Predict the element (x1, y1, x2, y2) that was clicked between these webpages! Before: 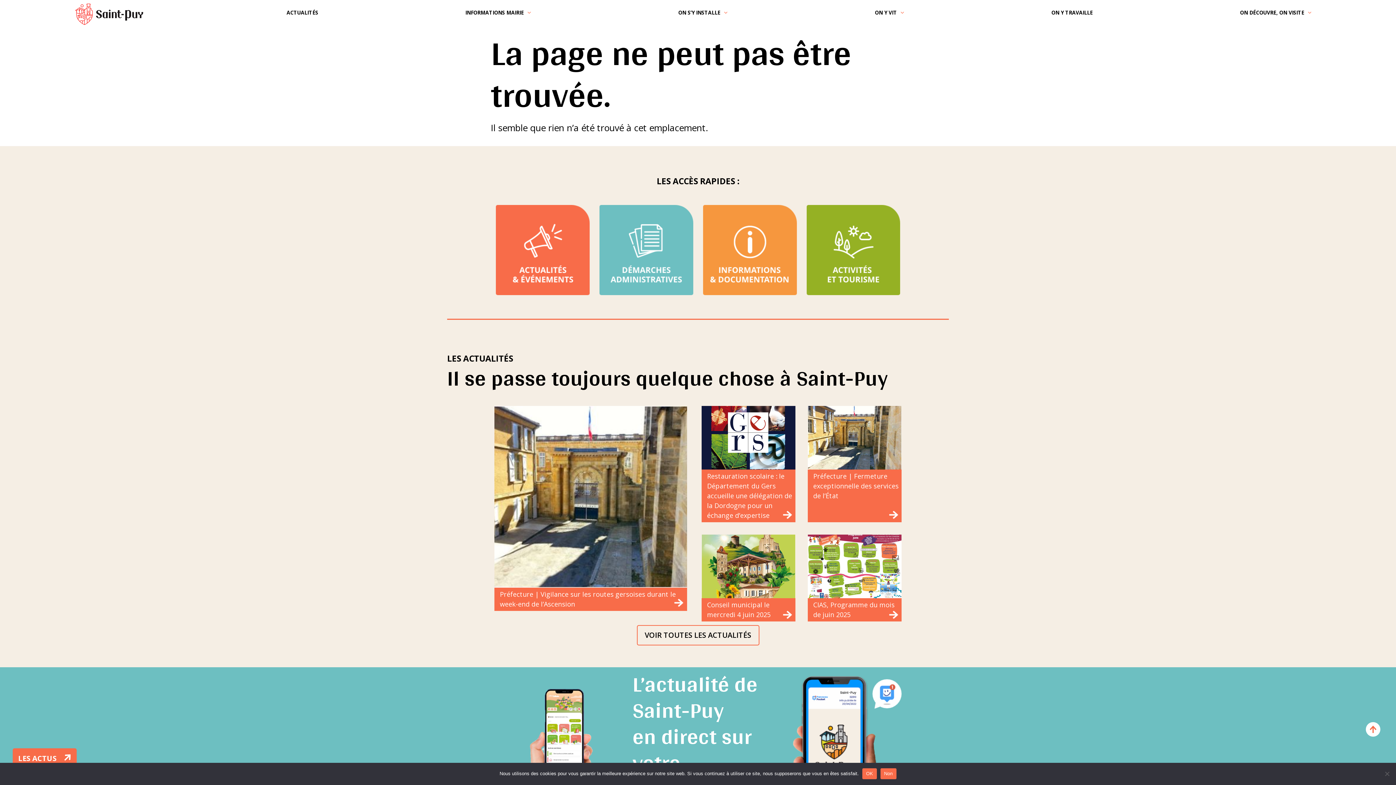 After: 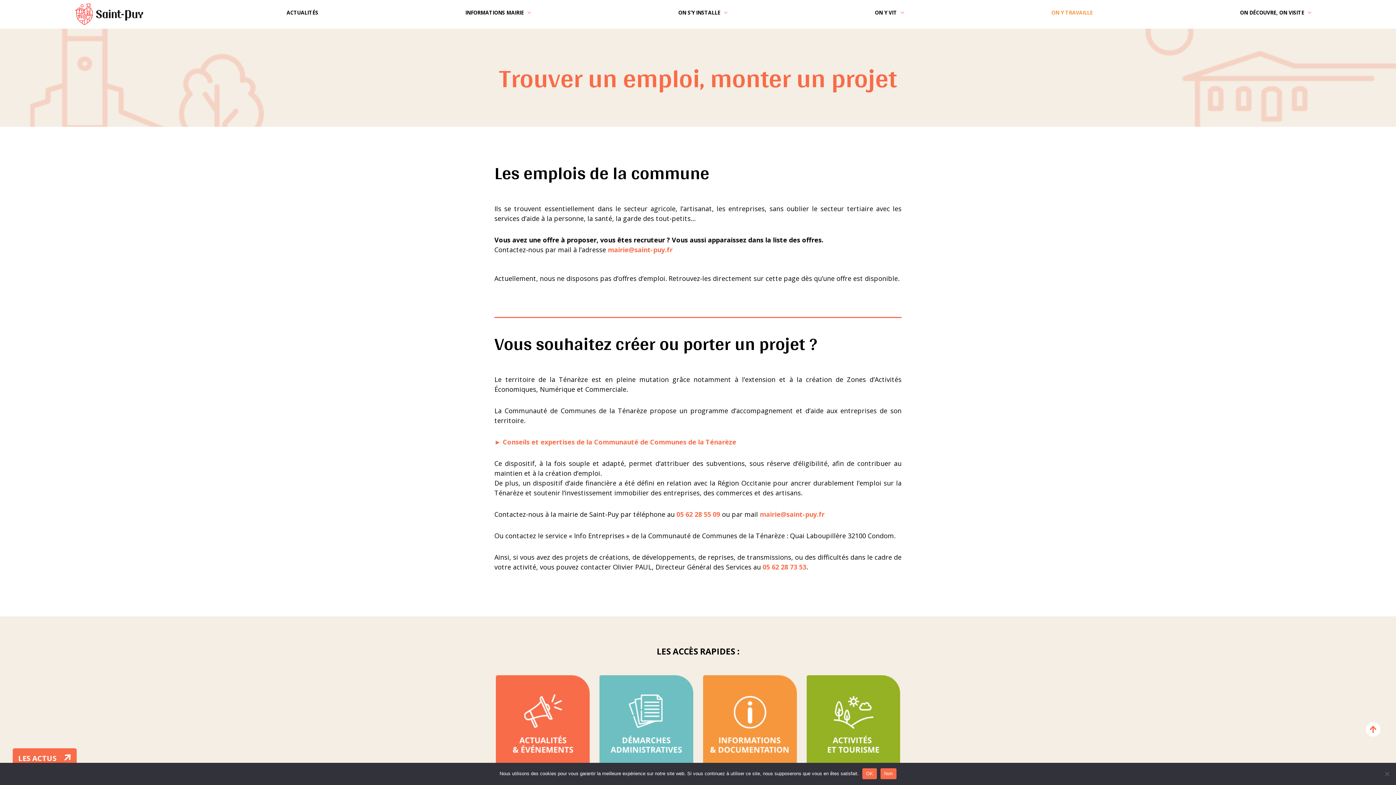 Action: bbox: (978, 4, 1166, 20) label: ON Y TRAVAILLE